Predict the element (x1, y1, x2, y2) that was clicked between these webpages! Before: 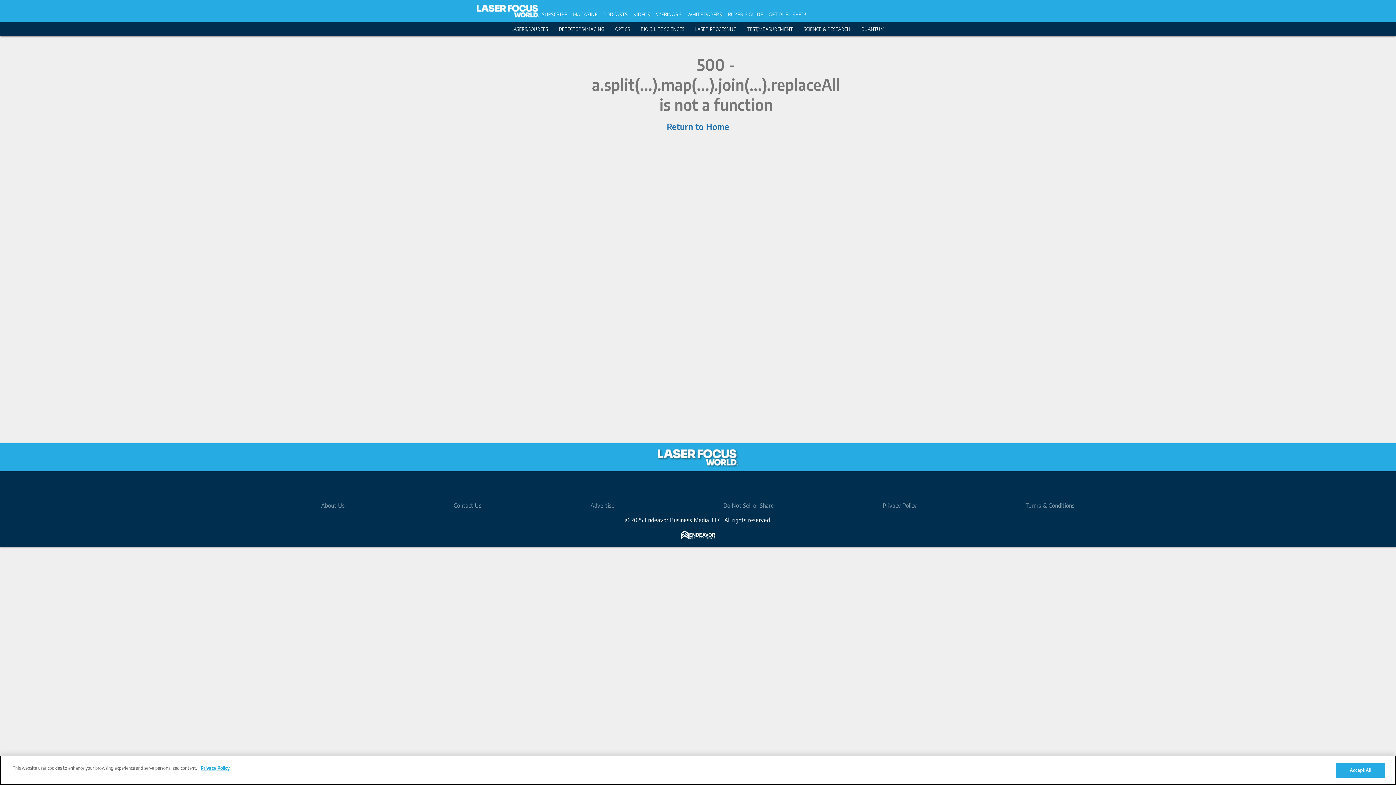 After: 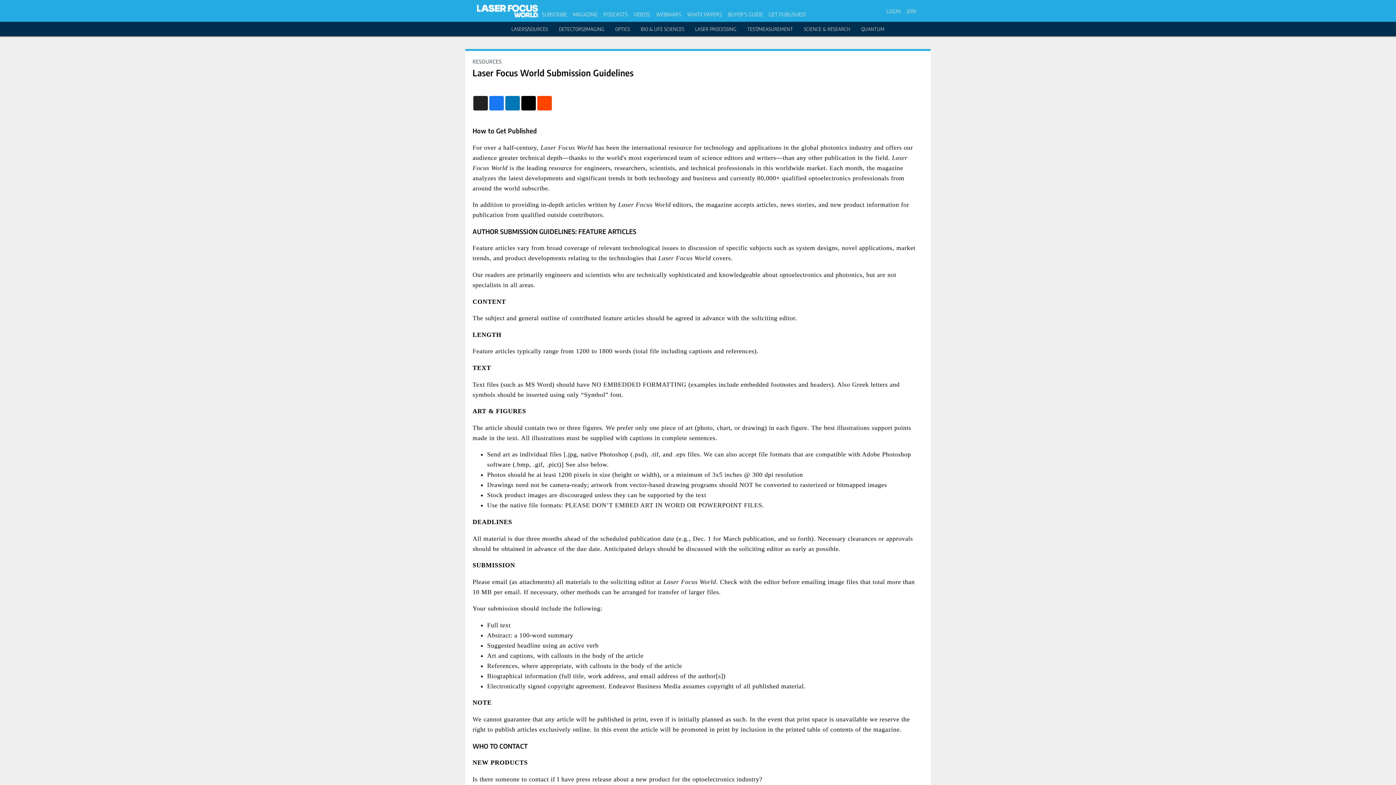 Action: label: GET PUBLISHED! bbox: (768, 11, 806, 17)